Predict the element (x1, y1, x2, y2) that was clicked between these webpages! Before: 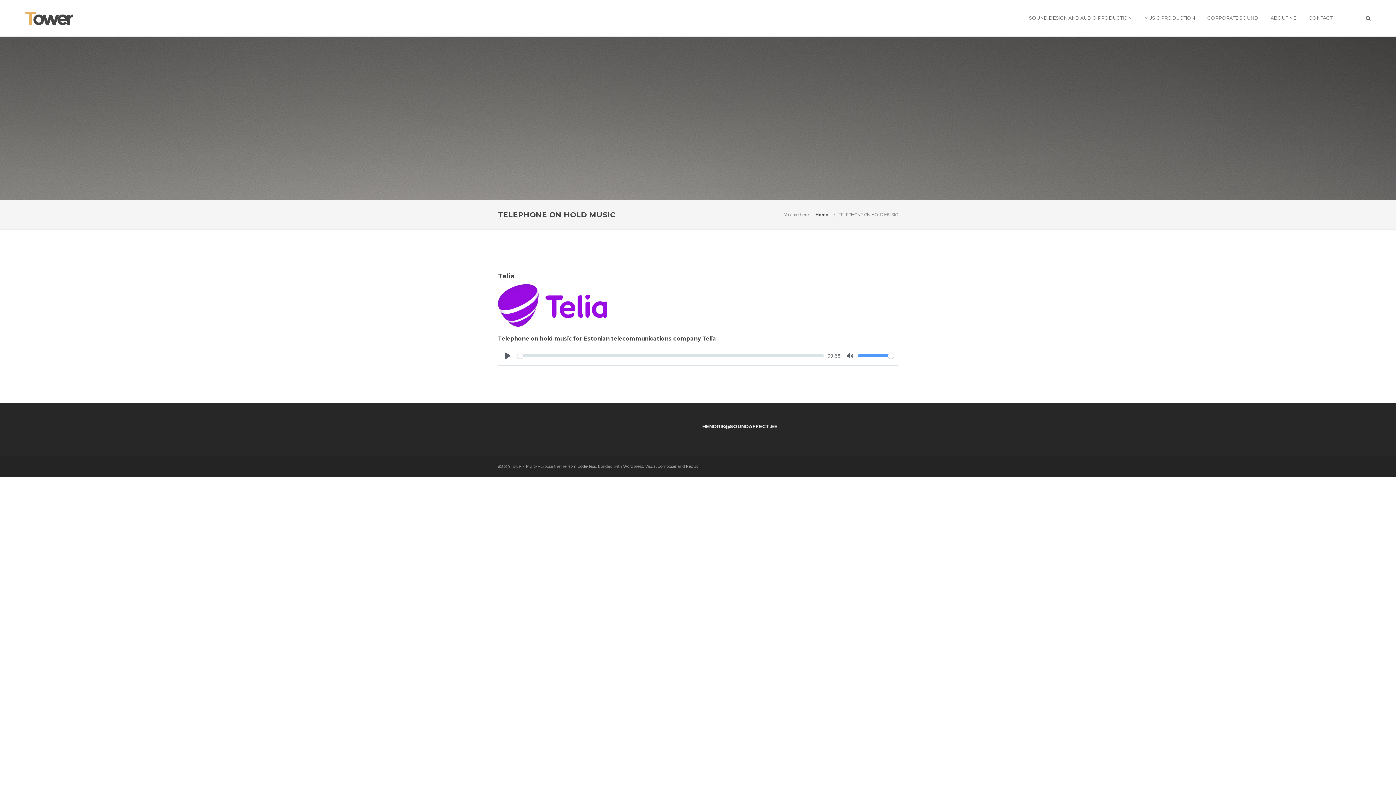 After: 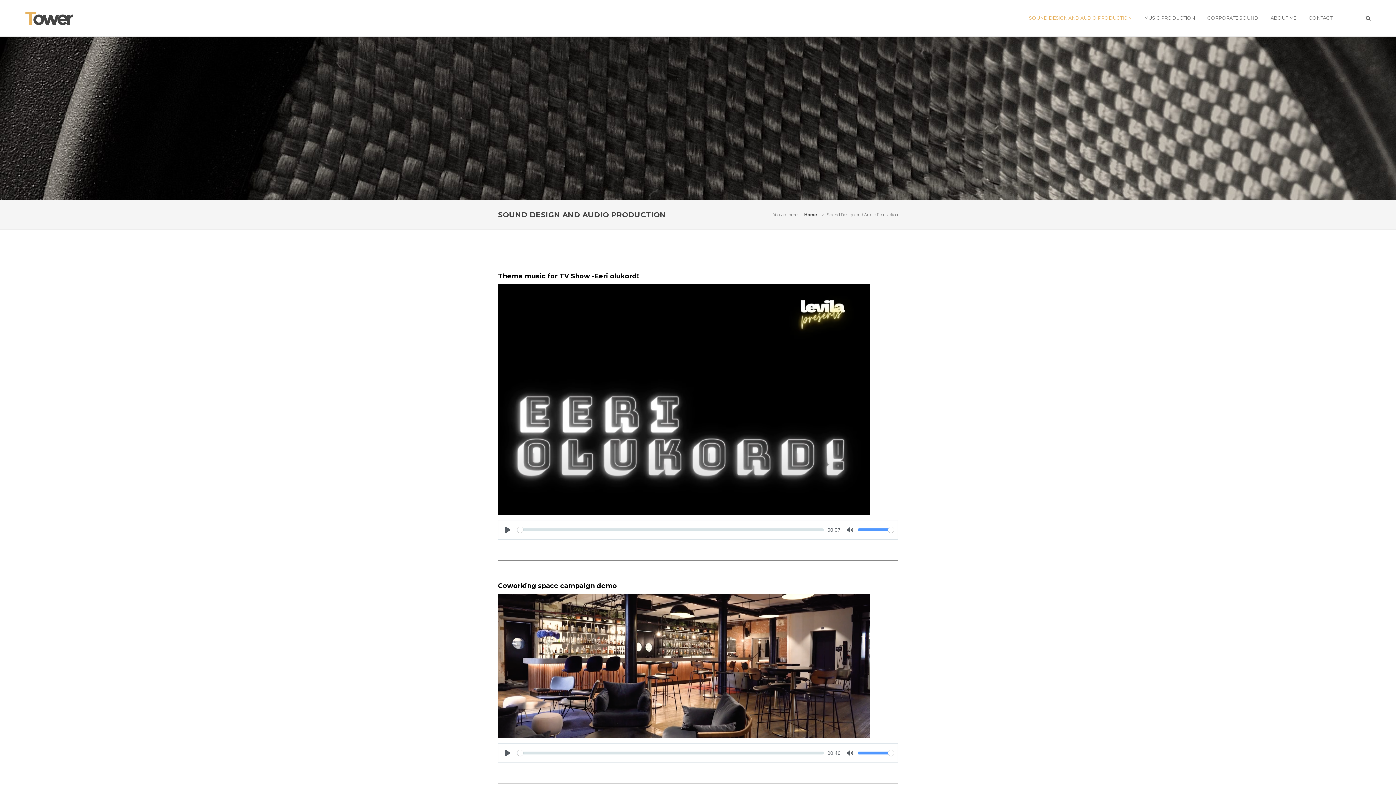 Action: bbox: (1024, 14, 1136, 21) label: SOUND DESIGN AND AUDIO PRODUCTION